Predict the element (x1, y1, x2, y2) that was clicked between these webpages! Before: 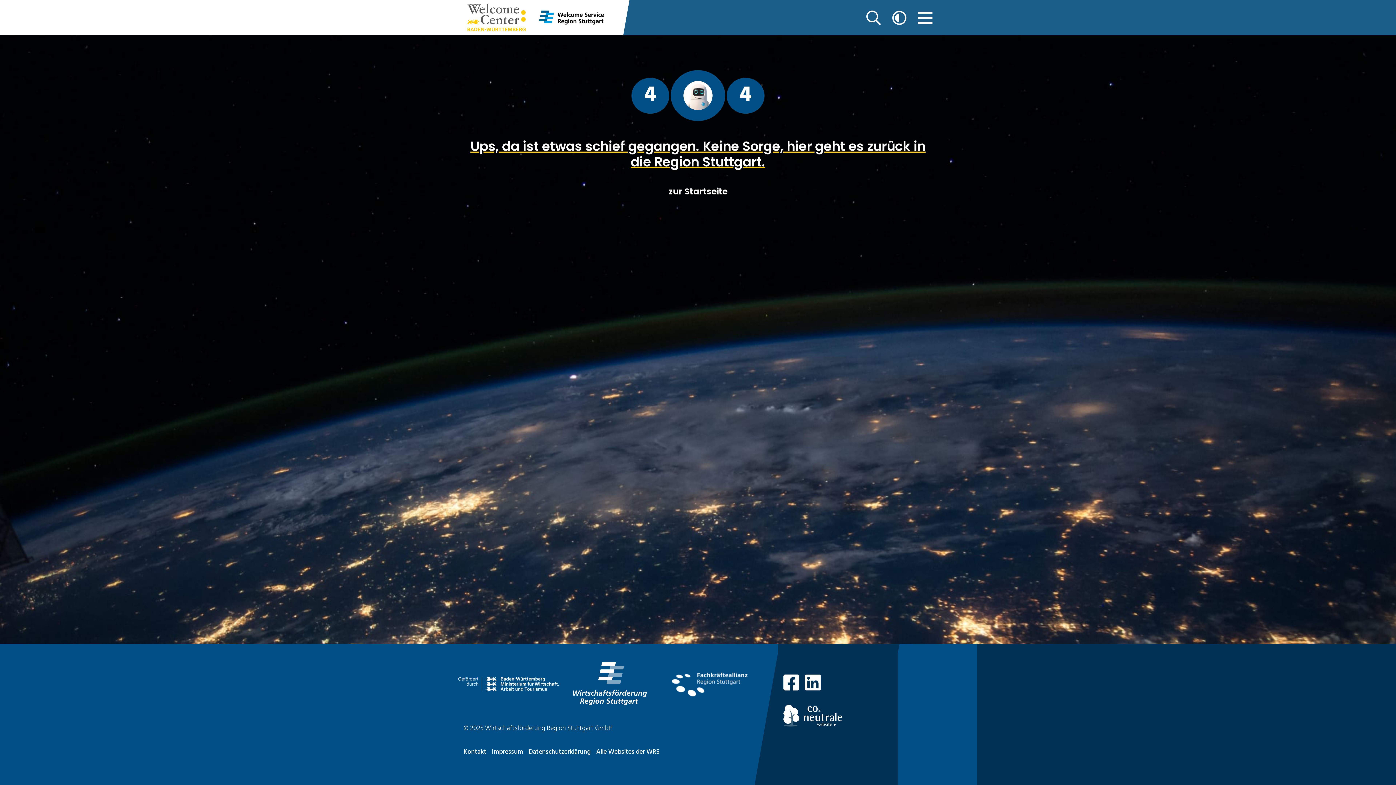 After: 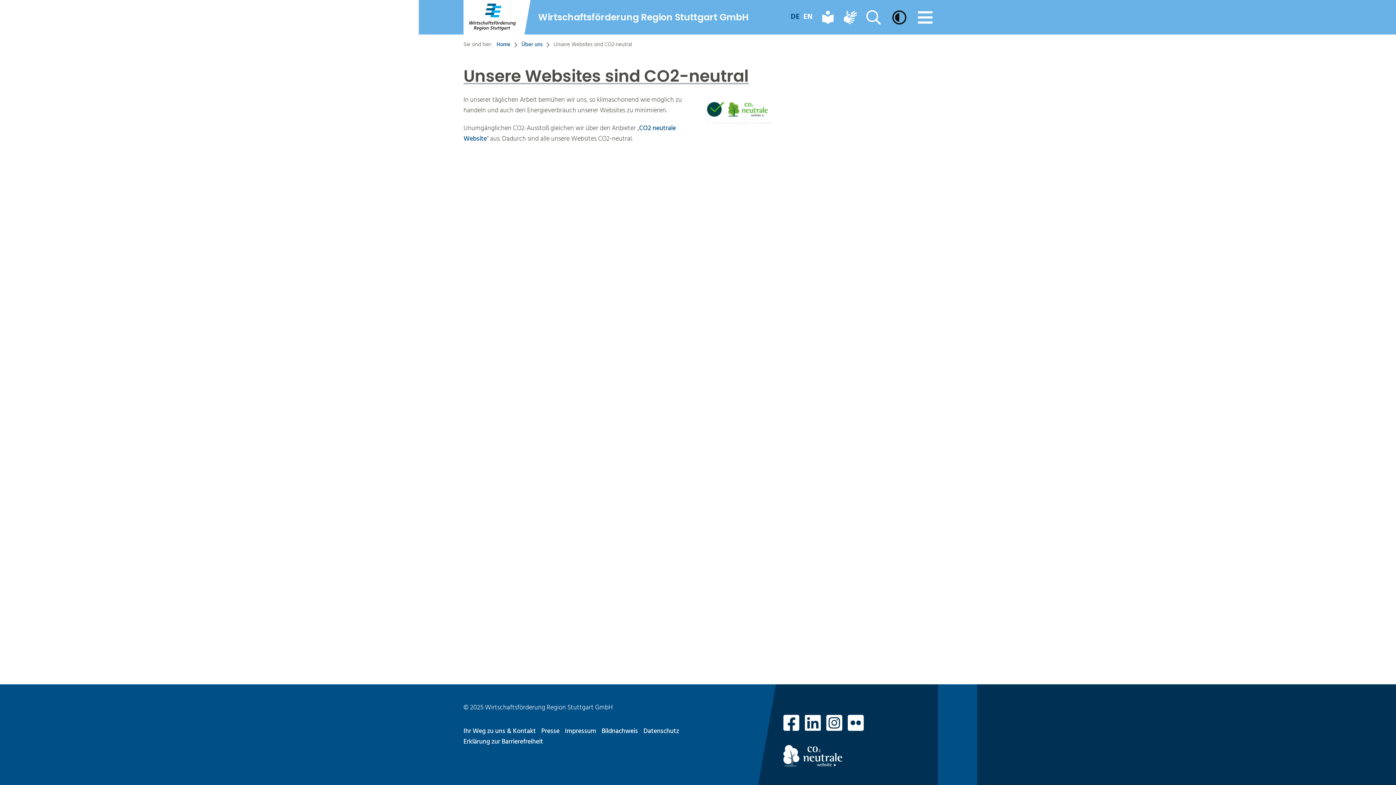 Action: bbox: (783, 705, 892, 726) label: Hinweis CO2-Neutralität